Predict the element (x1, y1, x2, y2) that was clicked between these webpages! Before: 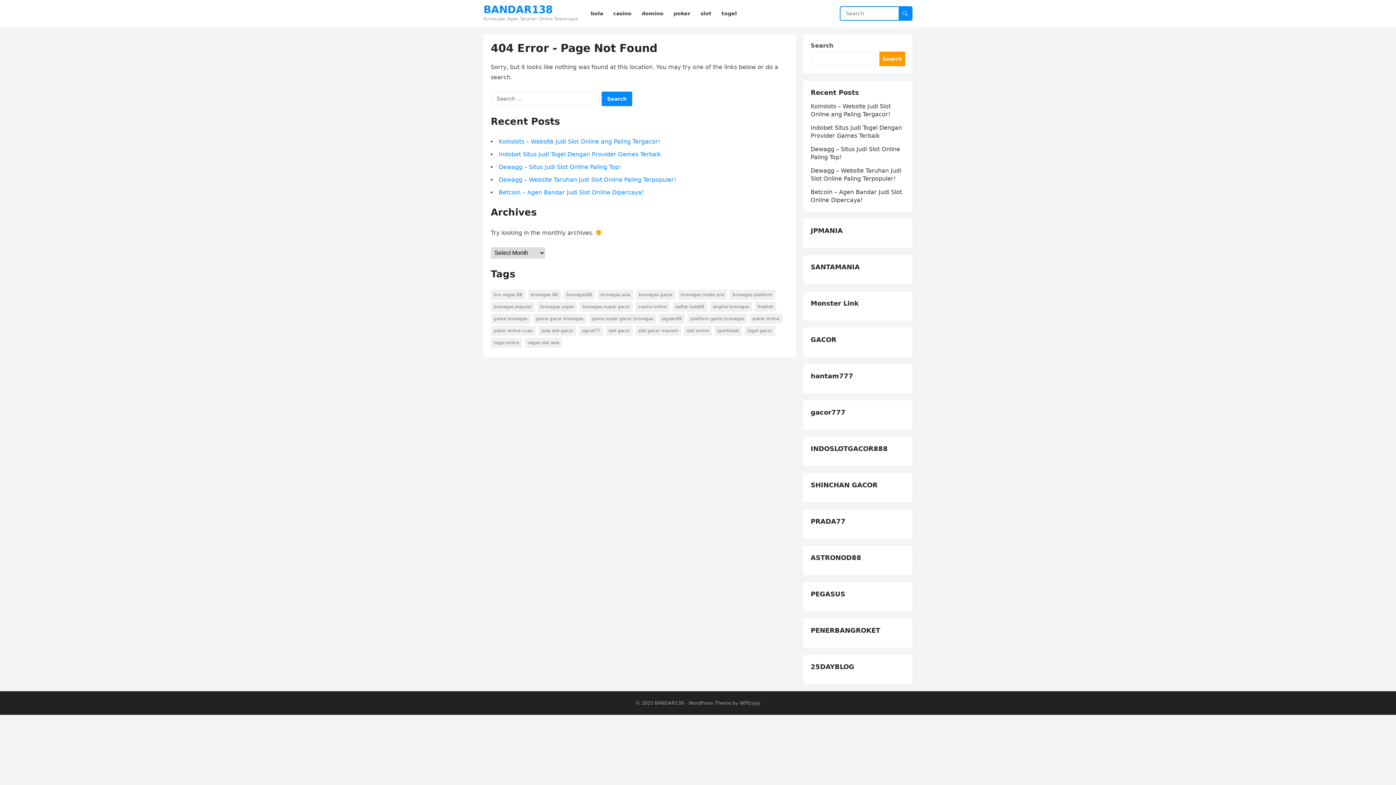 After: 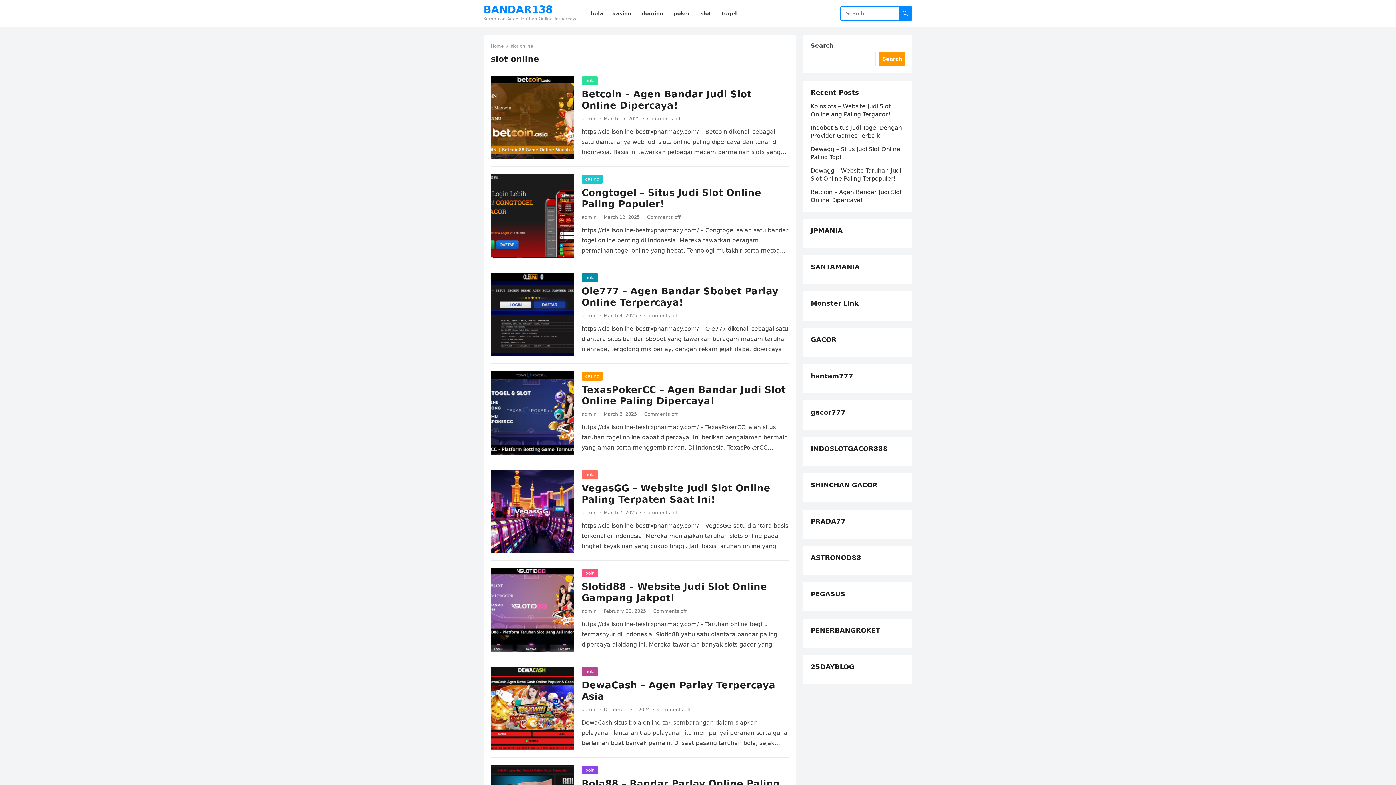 Action: label: slot online (16 items) bbox: (684, 325, 712, 336)